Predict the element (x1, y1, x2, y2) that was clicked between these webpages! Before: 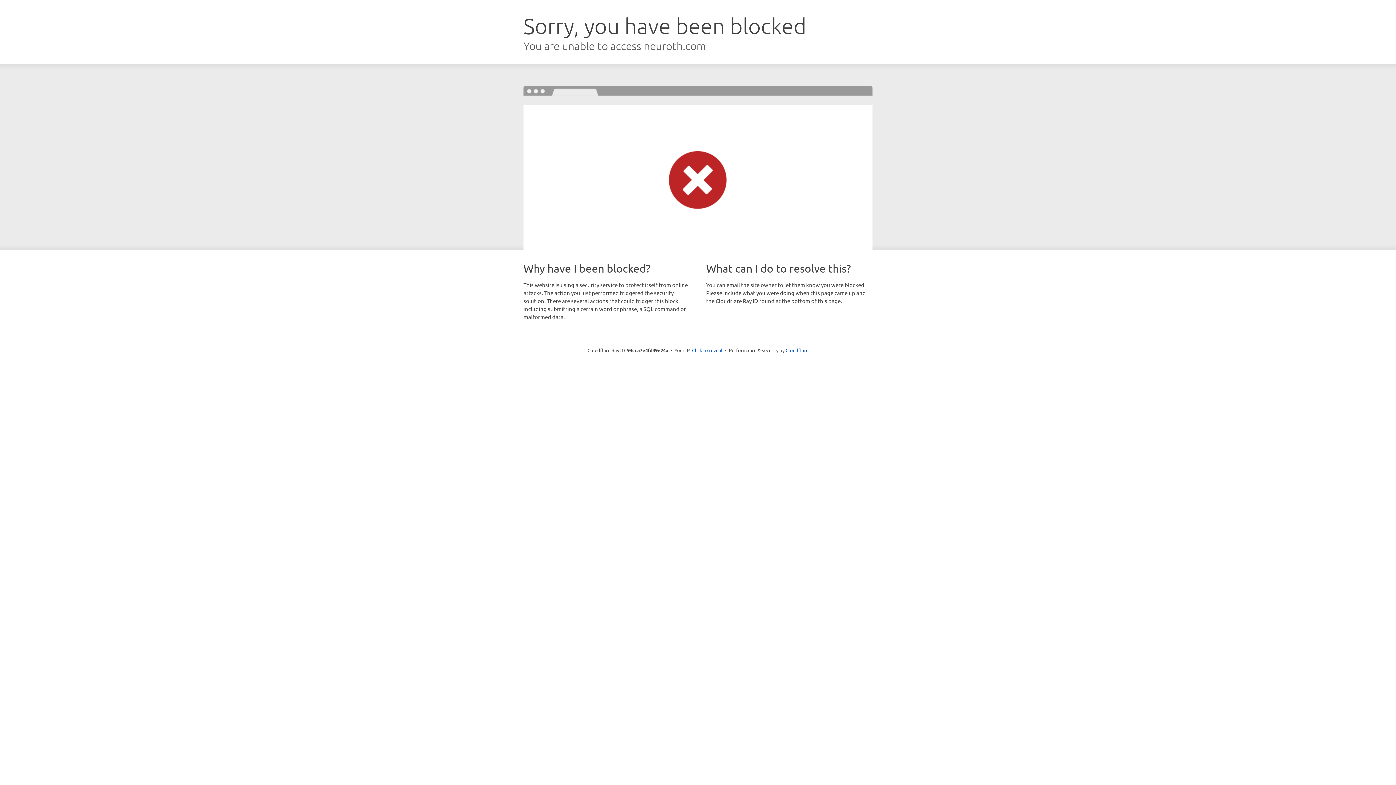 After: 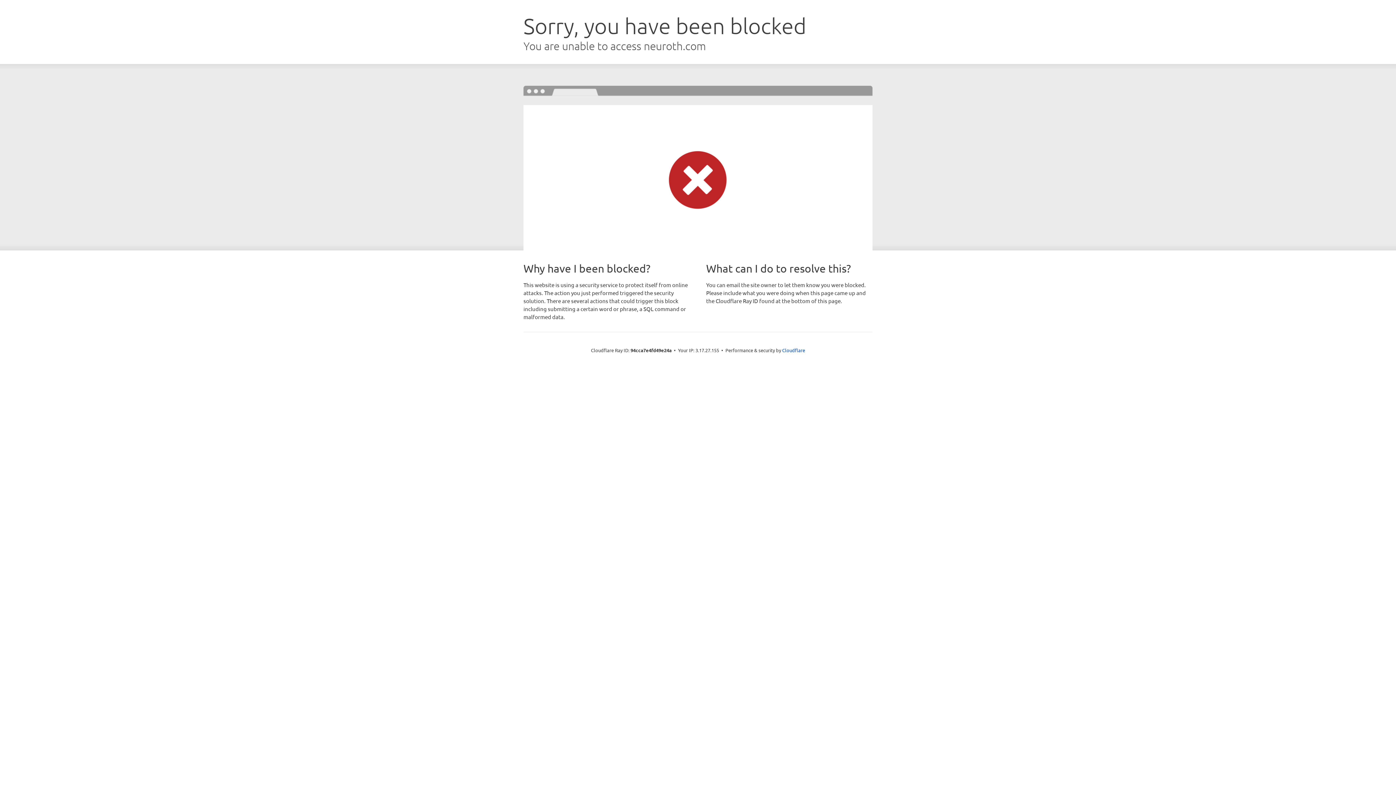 Action: bbox: (692, 346, 722, 353) label: Click to reveal